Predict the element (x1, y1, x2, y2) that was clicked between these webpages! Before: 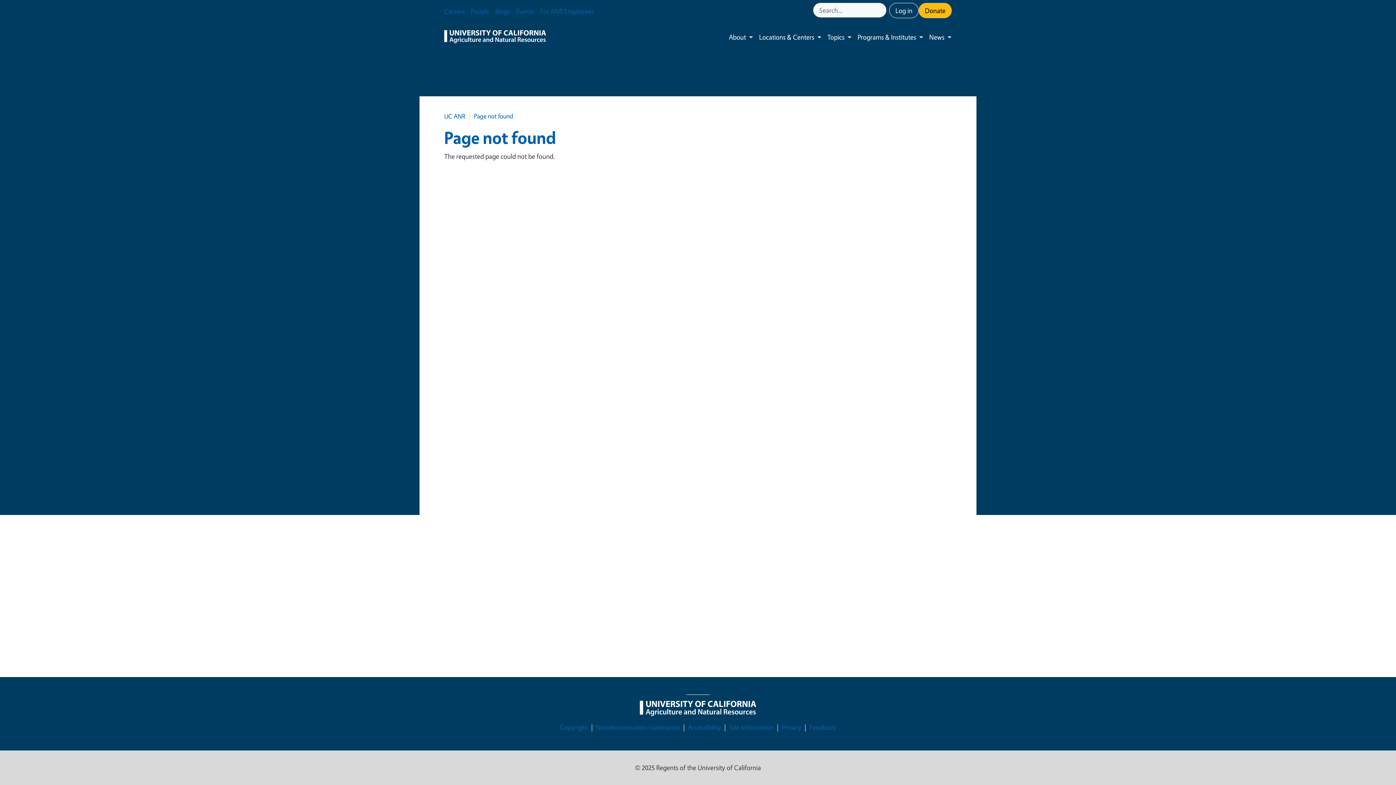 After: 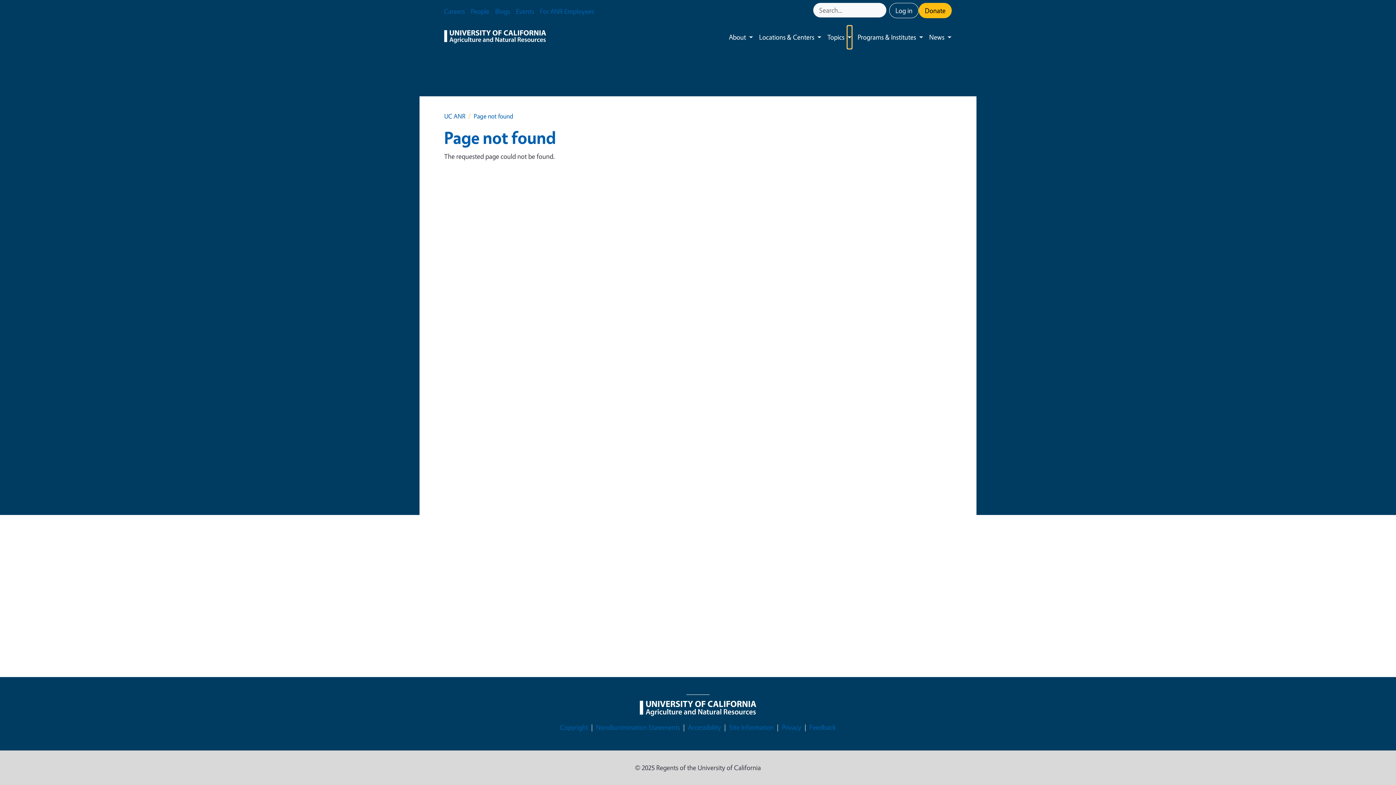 Action: bbox: (847, 25, 852, 48) label: Toggle submenu